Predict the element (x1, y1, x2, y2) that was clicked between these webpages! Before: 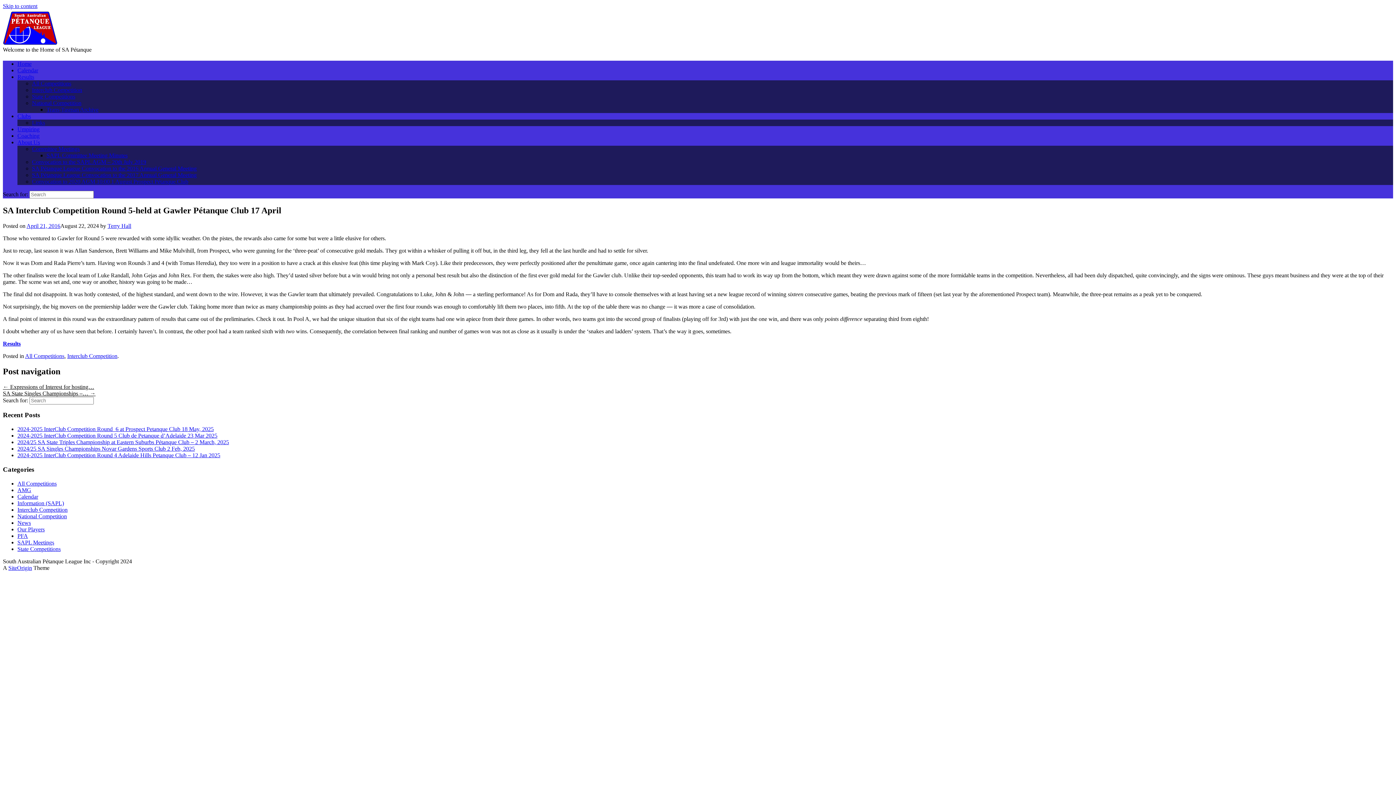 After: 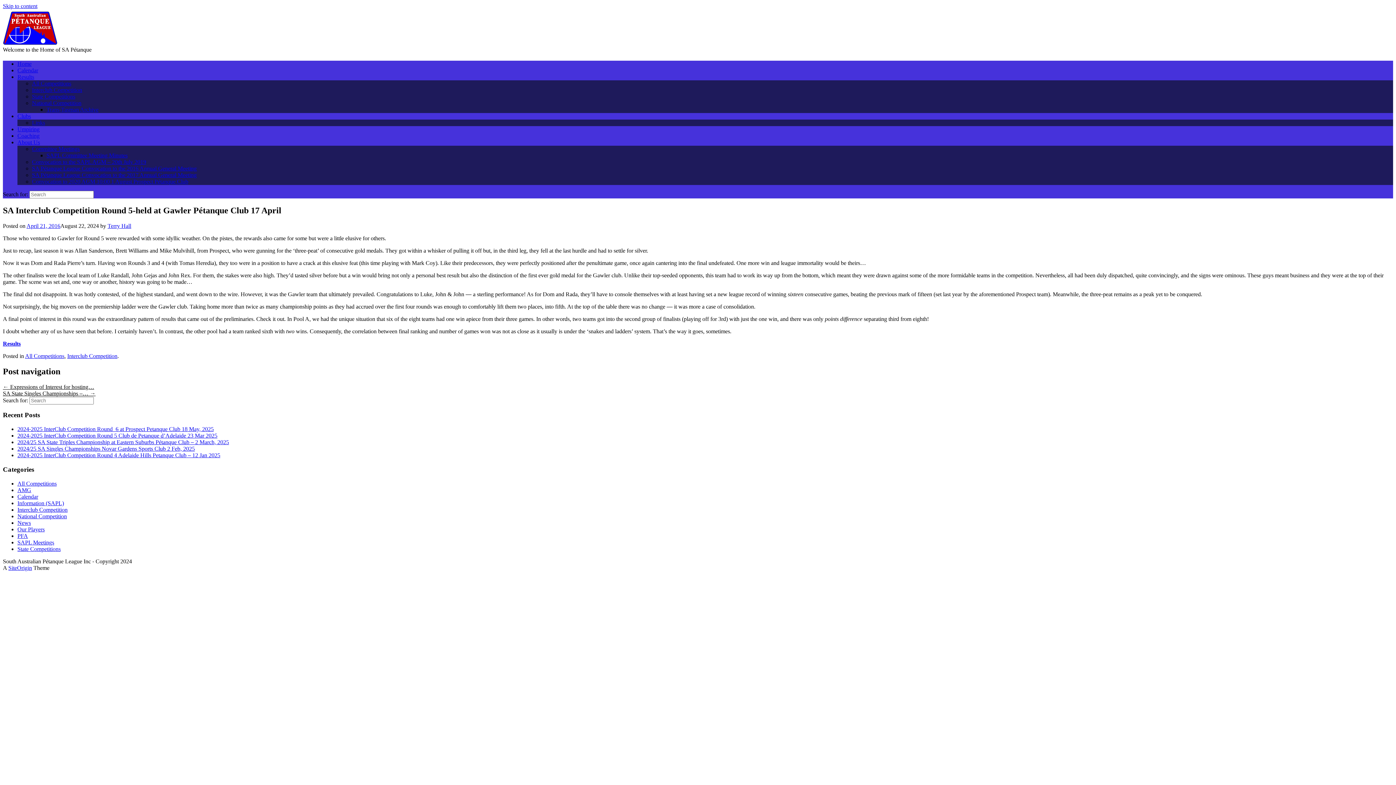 Action: label: Skip to content bbox: (2, 2, 37, 9)